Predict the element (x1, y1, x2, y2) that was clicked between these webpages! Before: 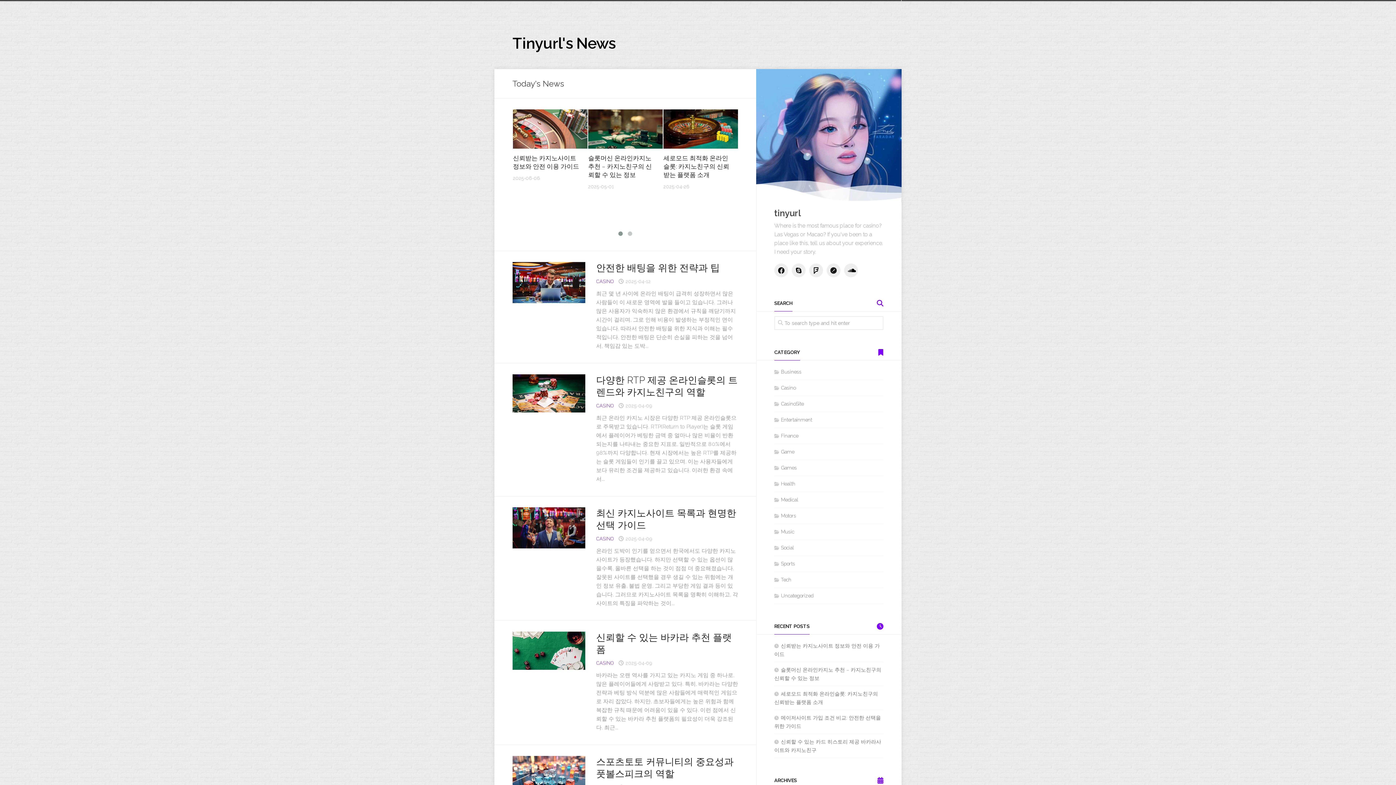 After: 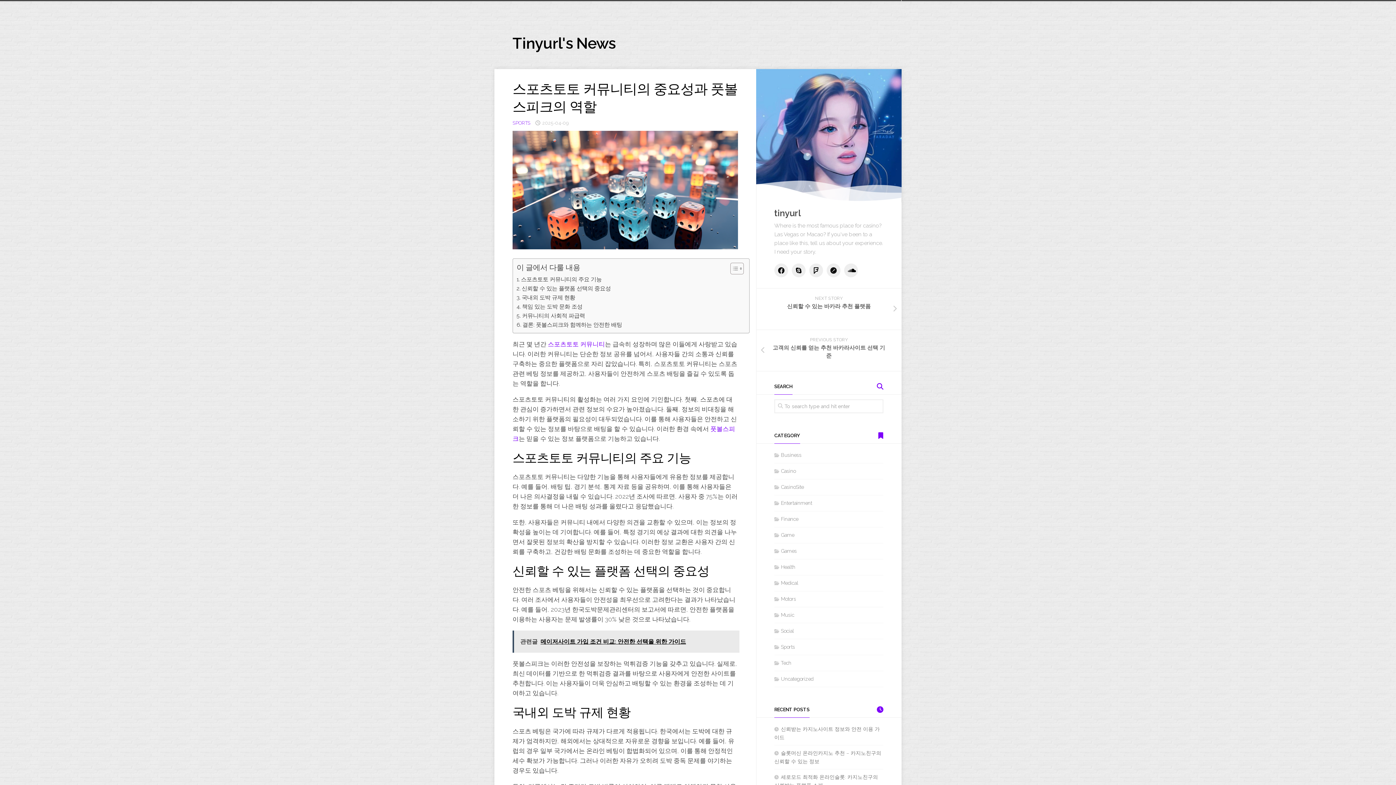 Action: bbox: (512, 756, 585, 794)